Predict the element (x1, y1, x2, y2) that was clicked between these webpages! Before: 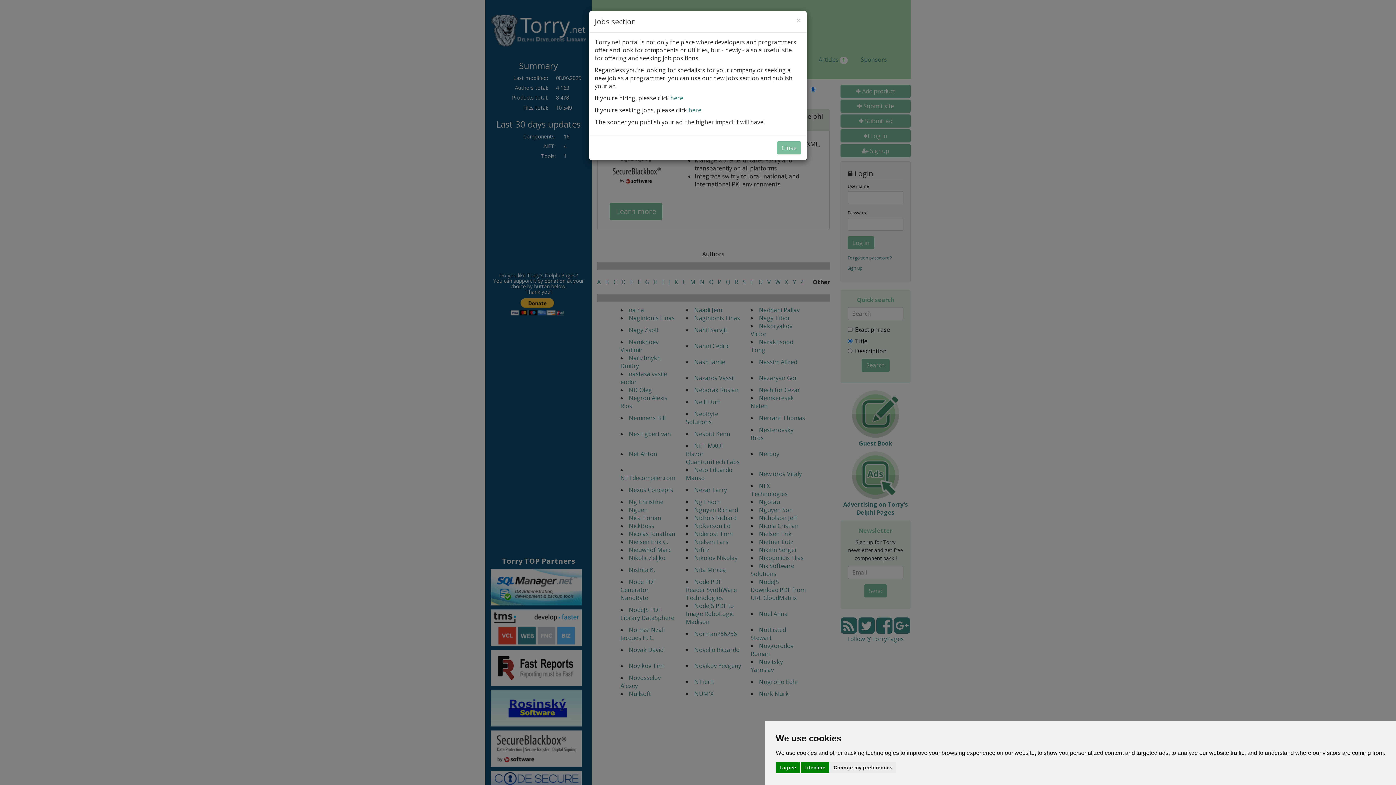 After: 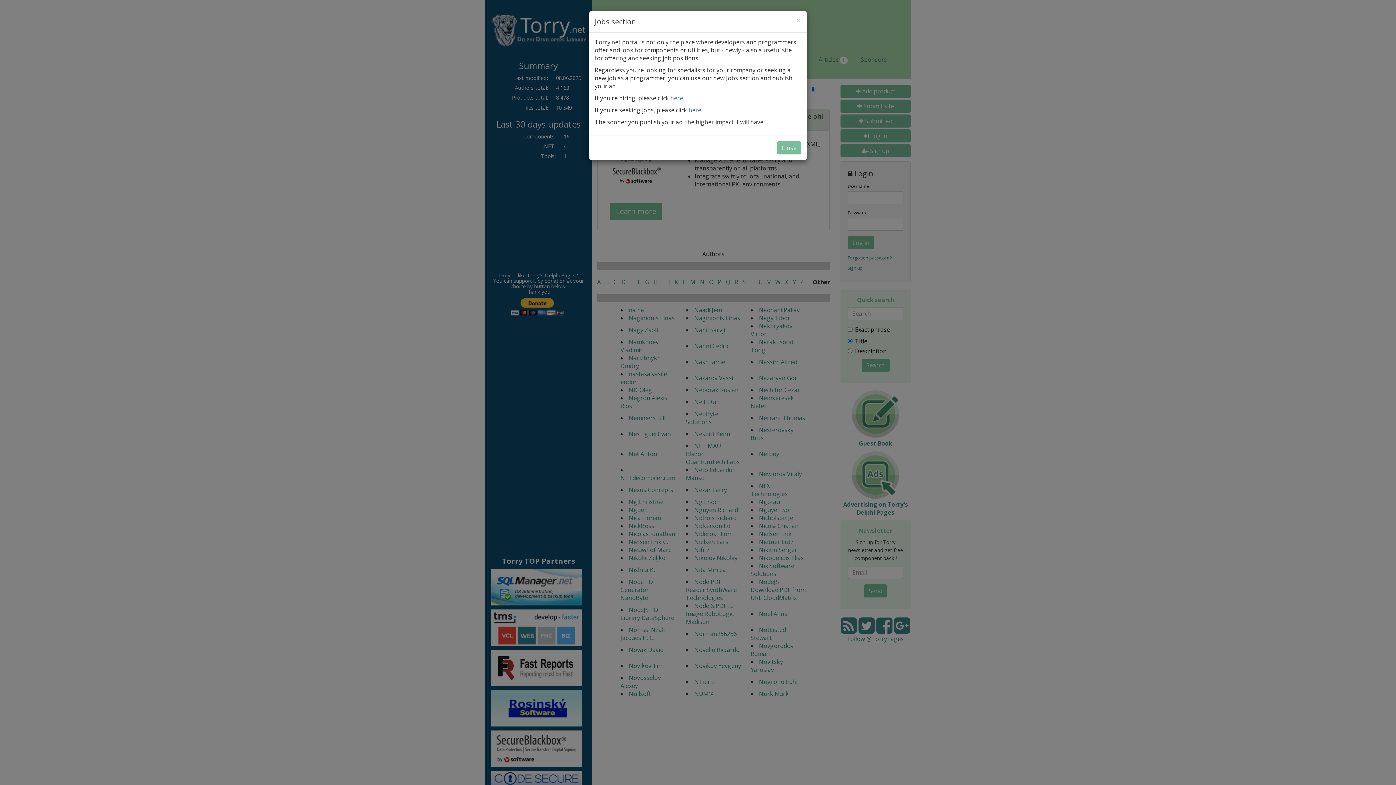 Action: bbox: (800, 762, 829, 773) label: I decline